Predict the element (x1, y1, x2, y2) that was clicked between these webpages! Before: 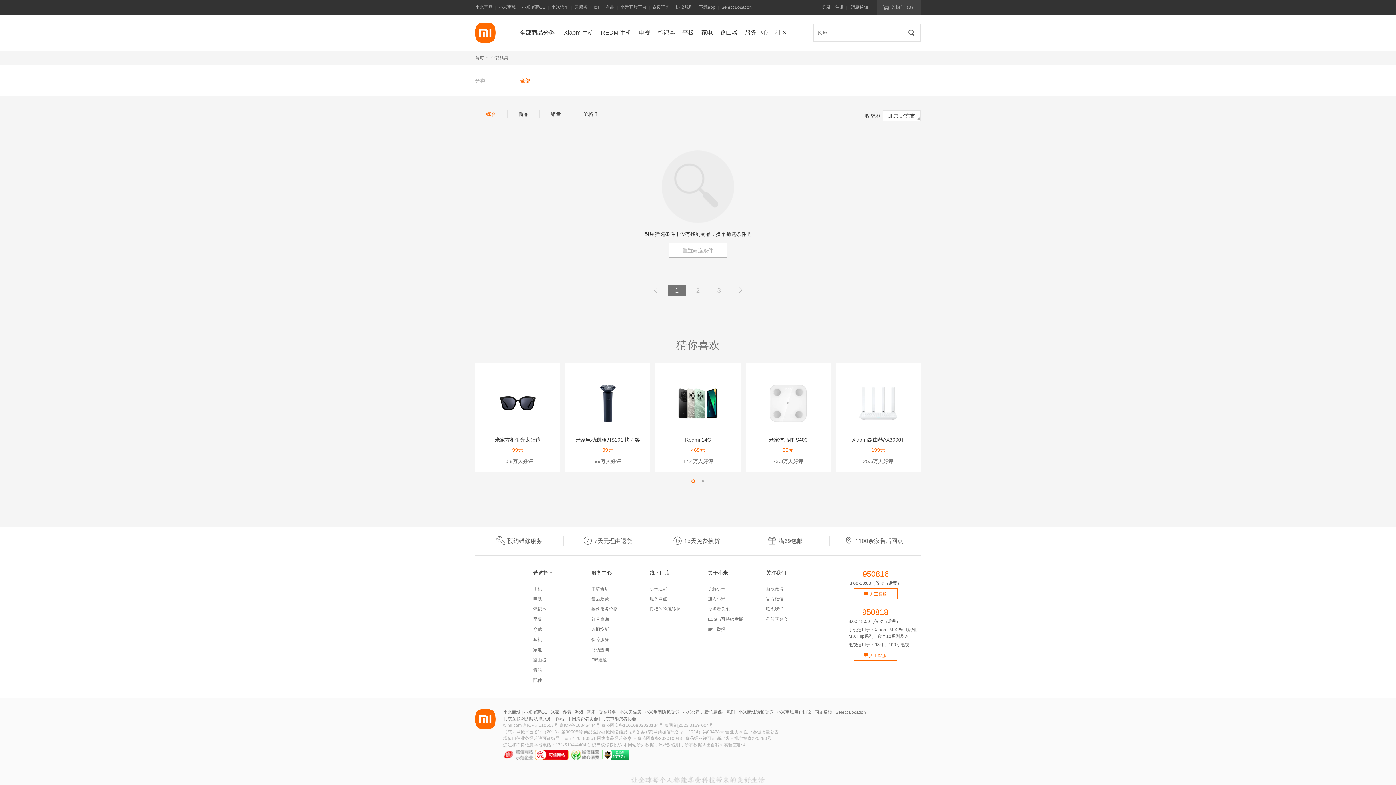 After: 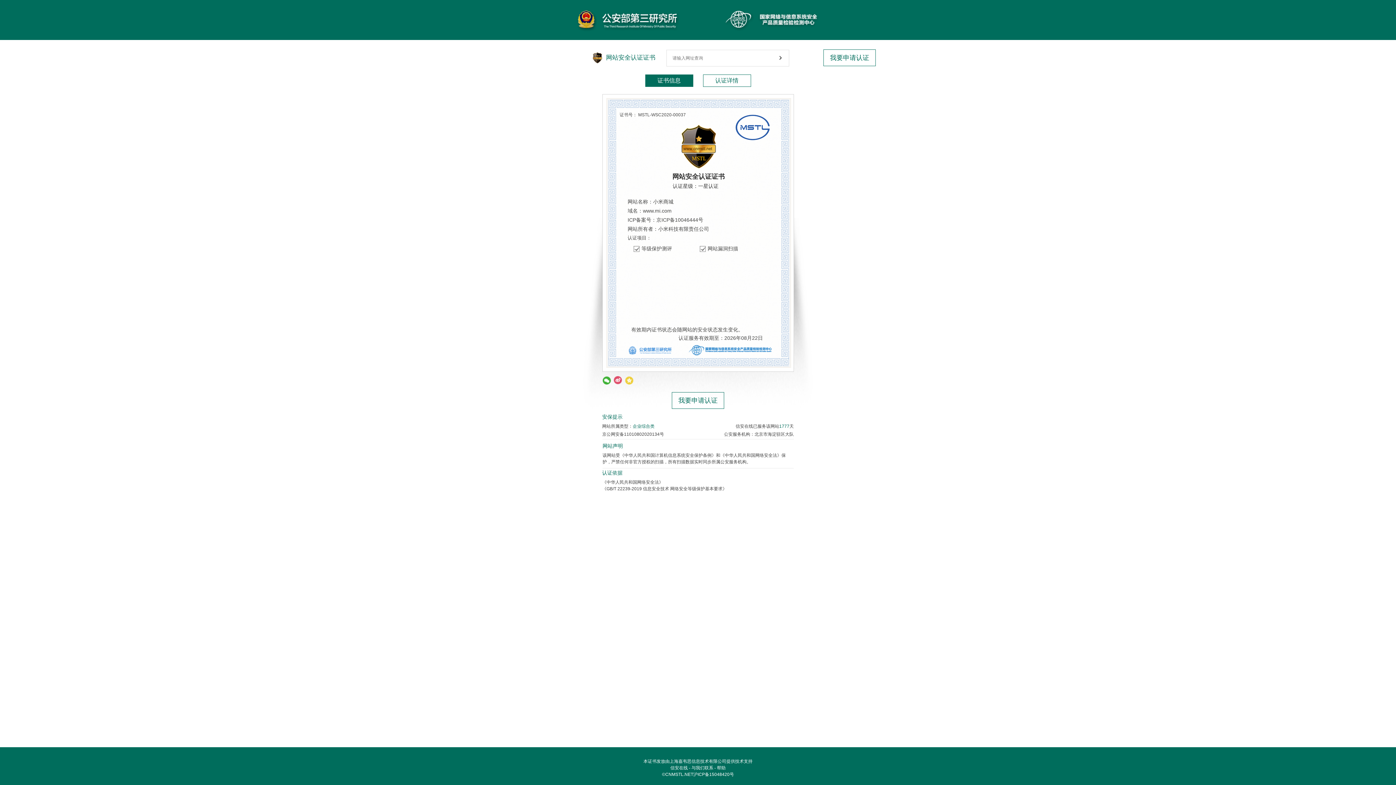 Action: bbox: (602, 750, 657, 760)